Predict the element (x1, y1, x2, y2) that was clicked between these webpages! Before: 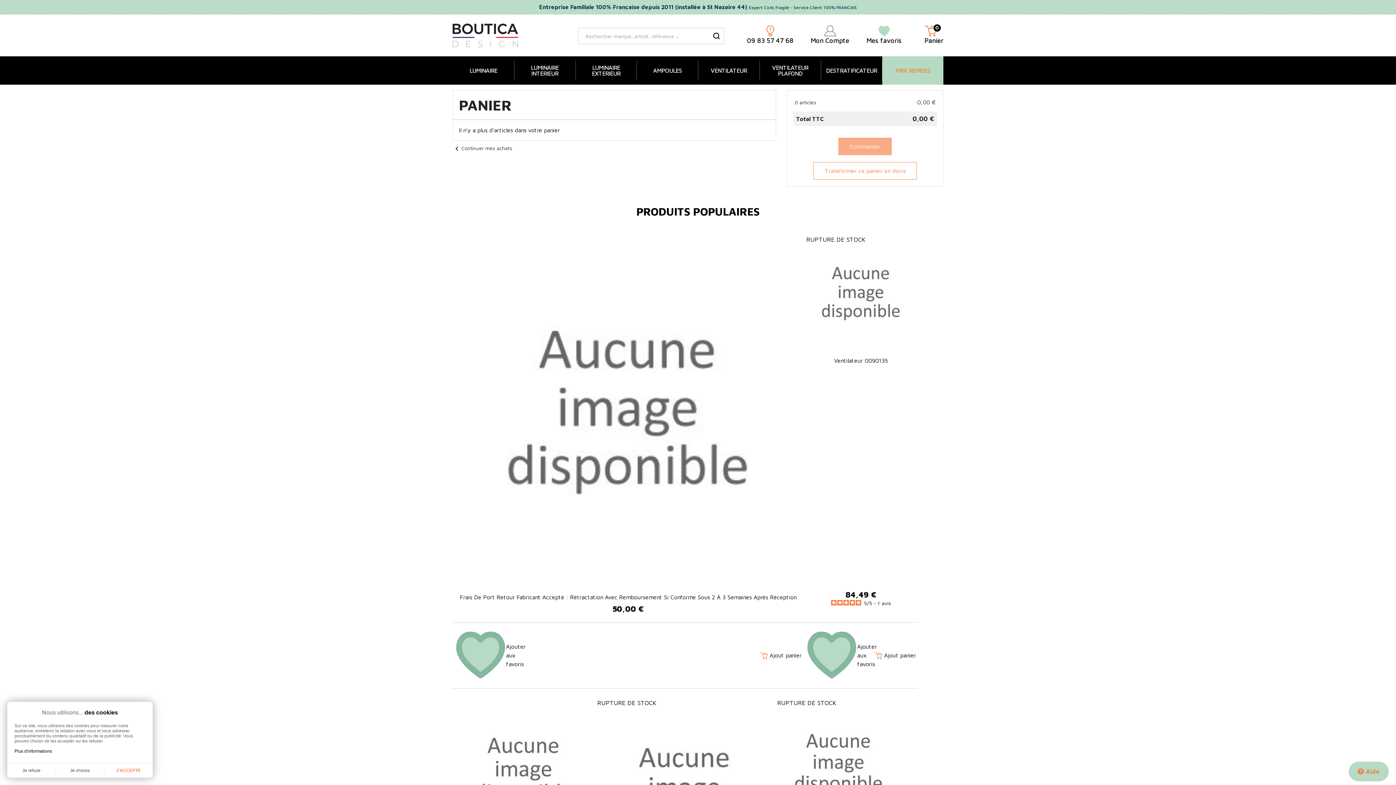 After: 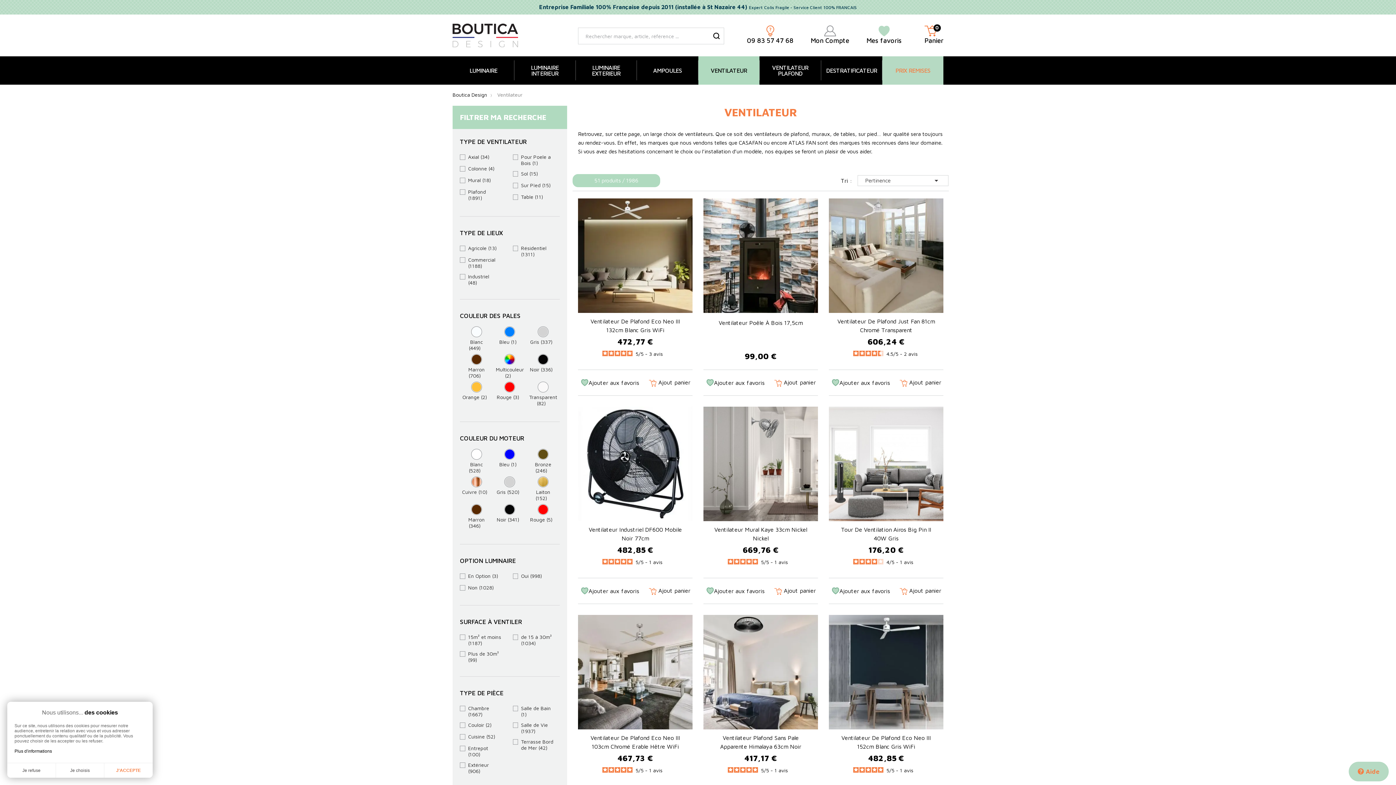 Action: bbox: (698, 56, 759, 84) label: VENTILATEUR